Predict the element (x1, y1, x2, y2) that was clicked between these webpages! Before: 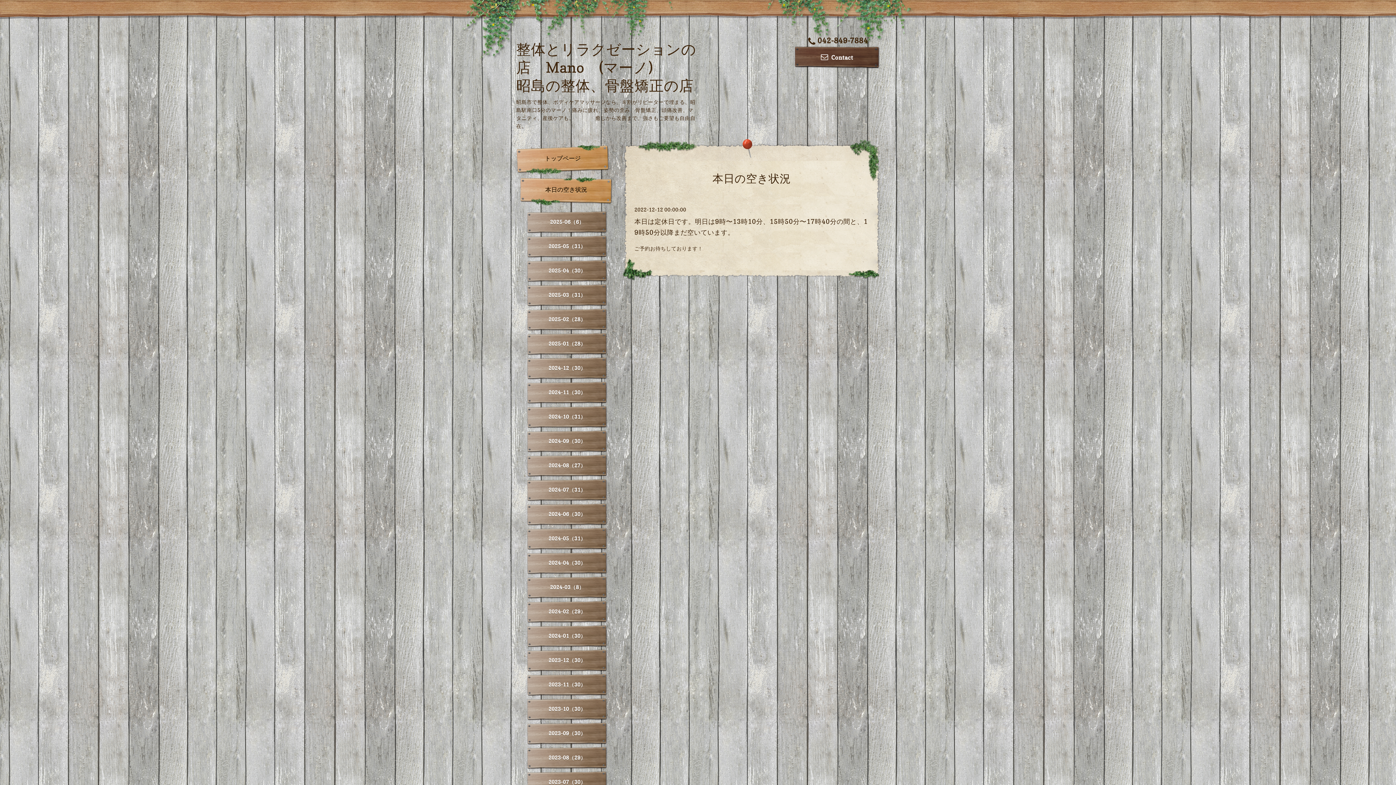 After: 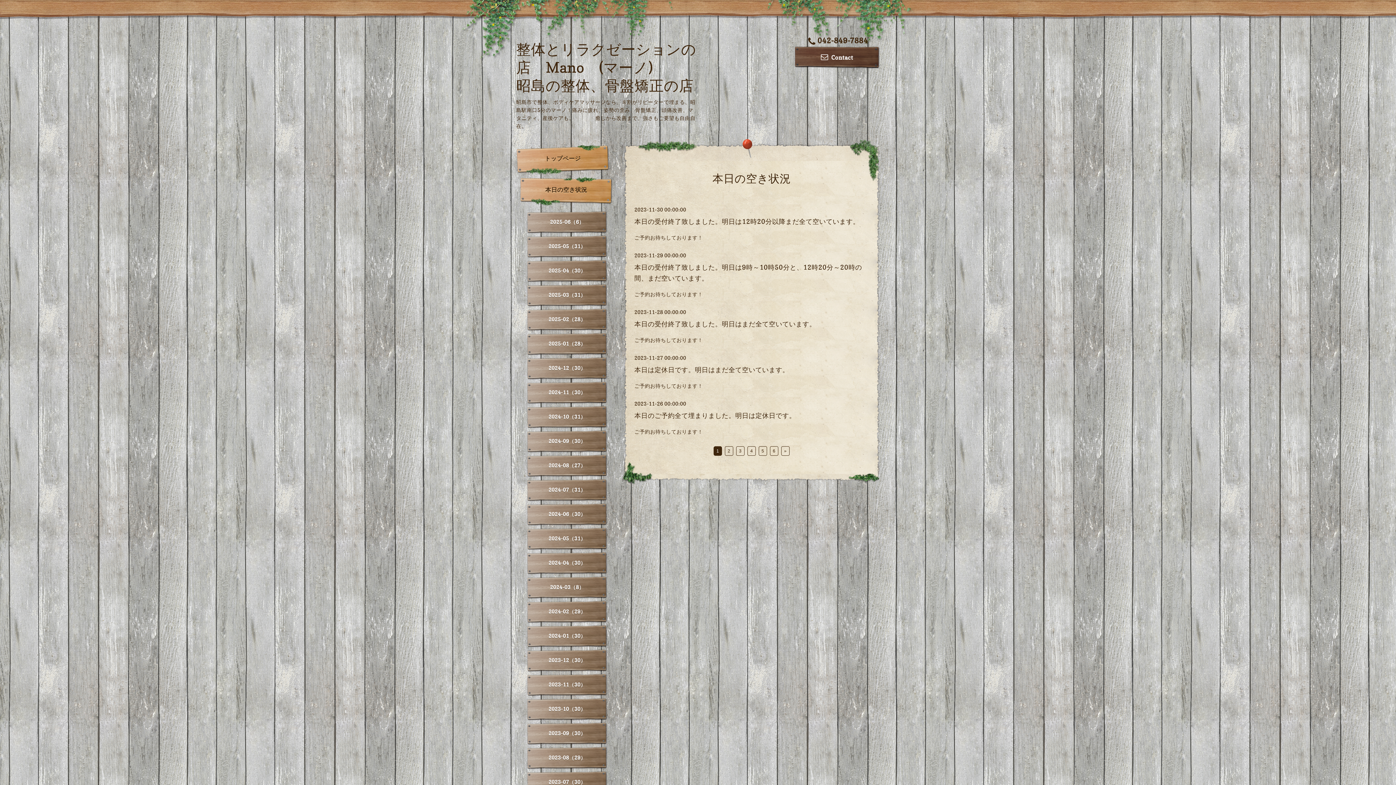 Action: label: 2023-11（30） bbox: (527, 674, 607, 696)